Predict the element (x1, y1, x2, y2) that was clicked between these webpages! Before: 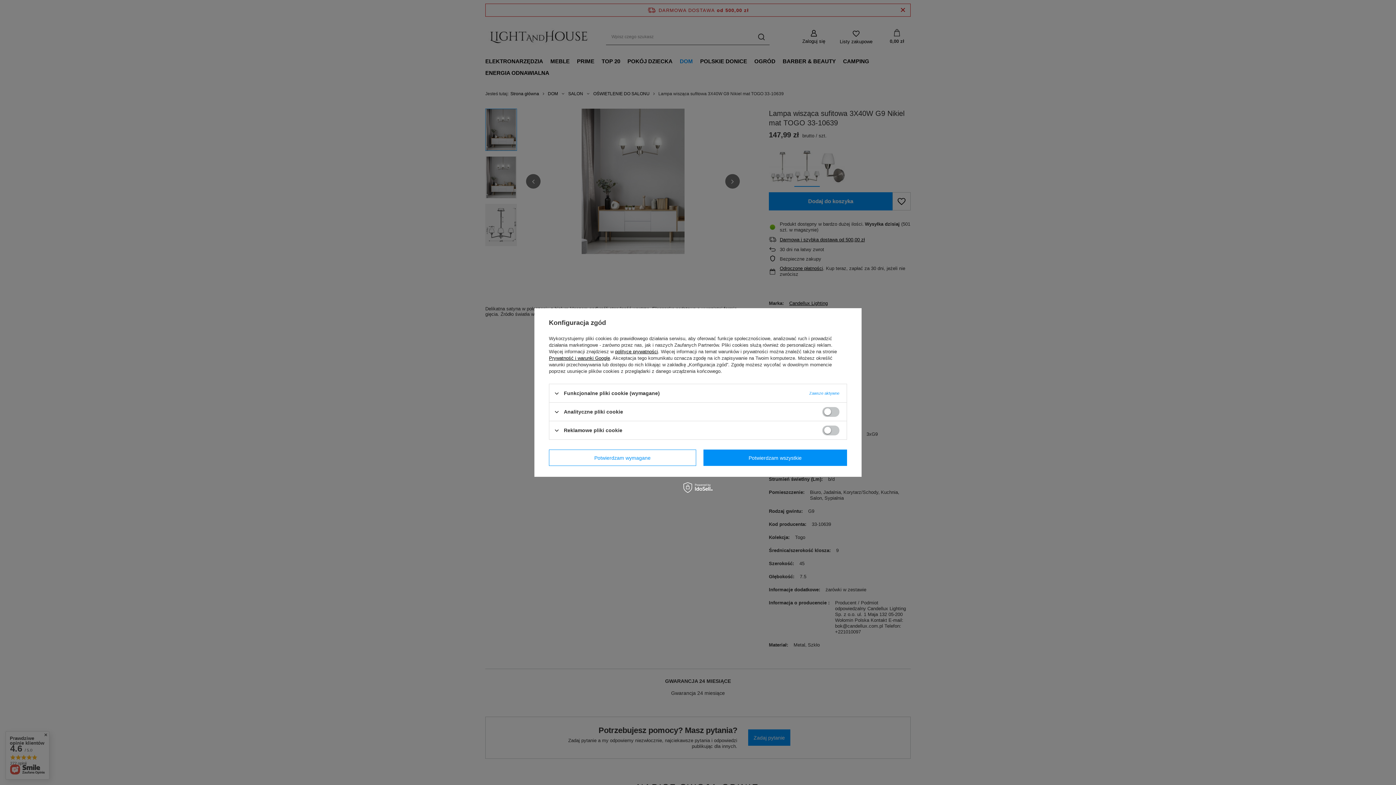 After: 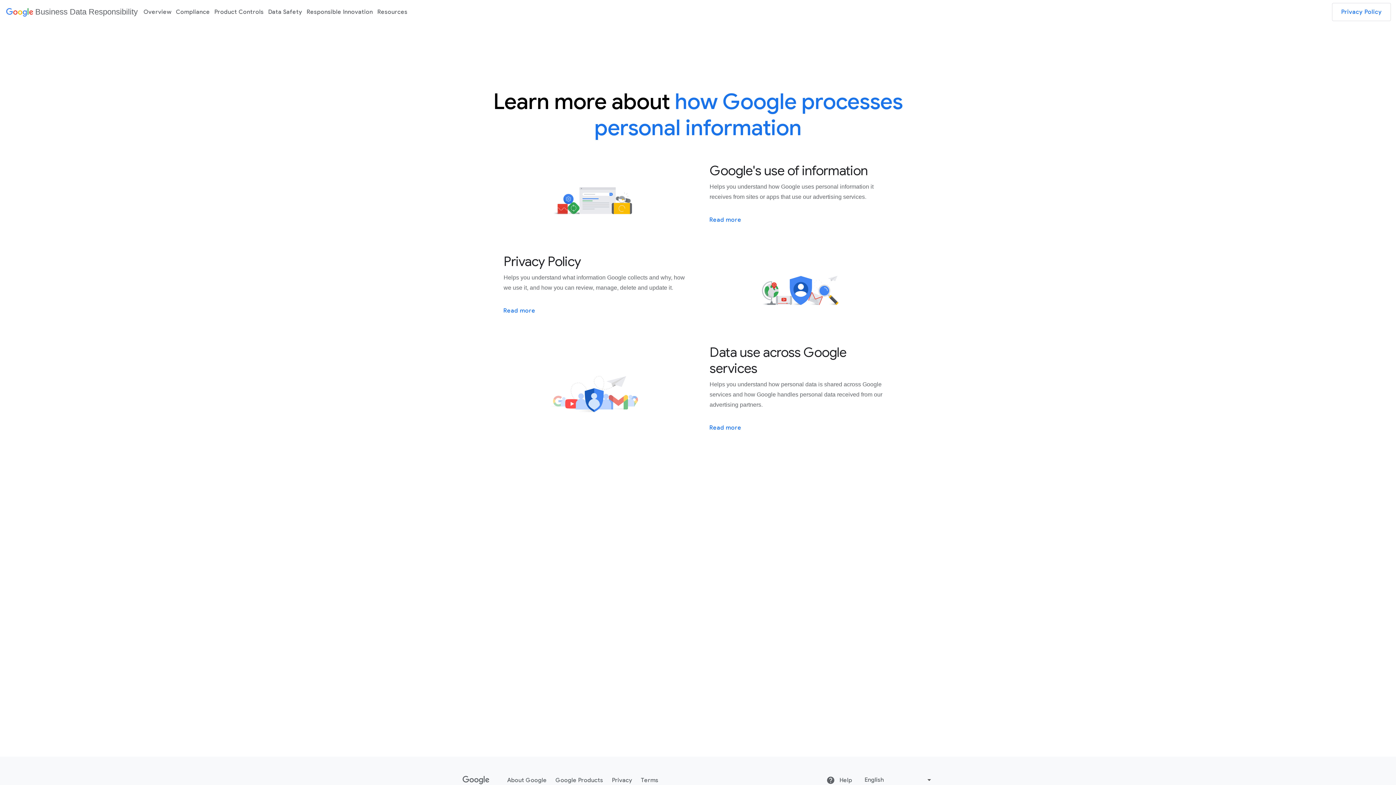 Action: bbox: (549, 355, 610, 361) label: Prywatność i warunki Google